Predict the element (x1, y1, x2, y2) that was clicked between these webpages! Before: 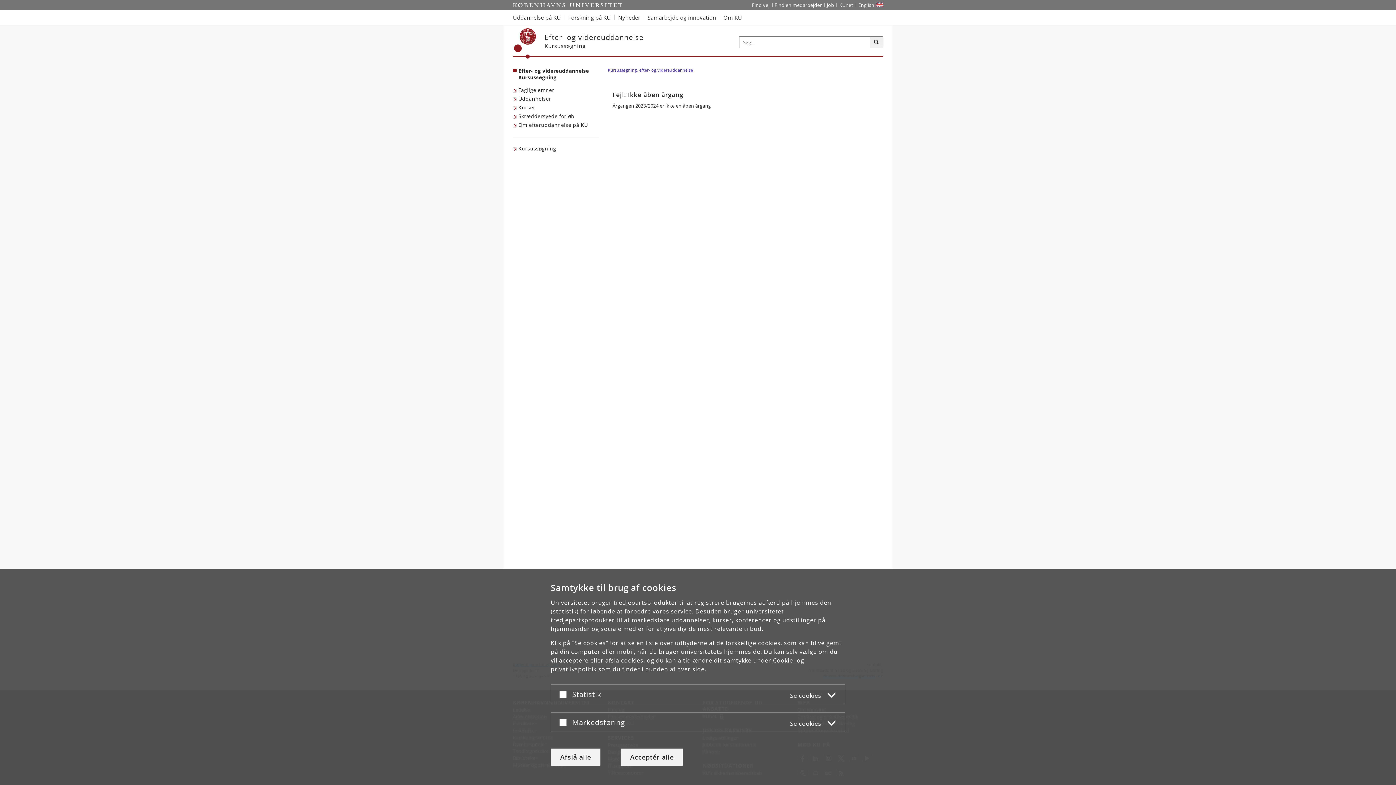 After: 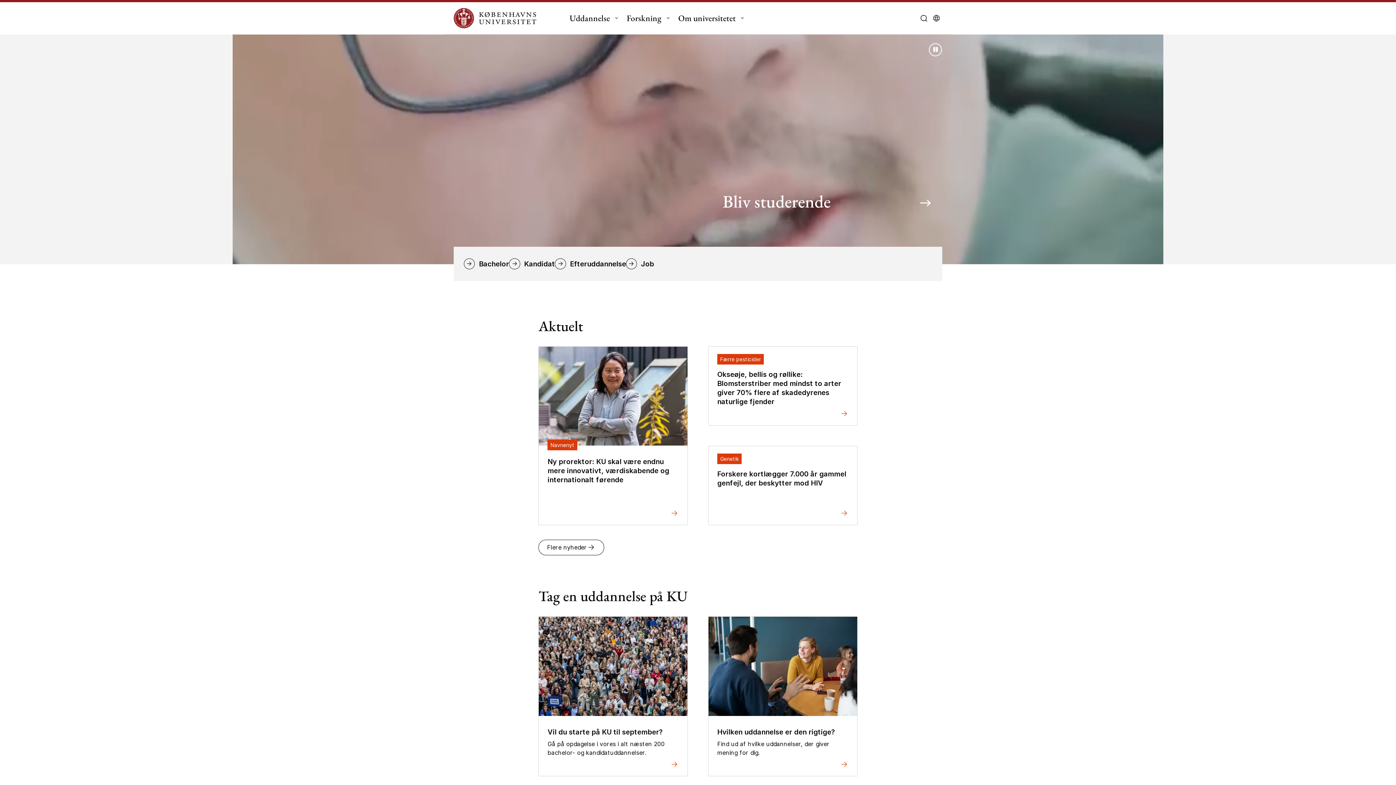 Action: bbox: (513, 0, 622, 10) label: Start